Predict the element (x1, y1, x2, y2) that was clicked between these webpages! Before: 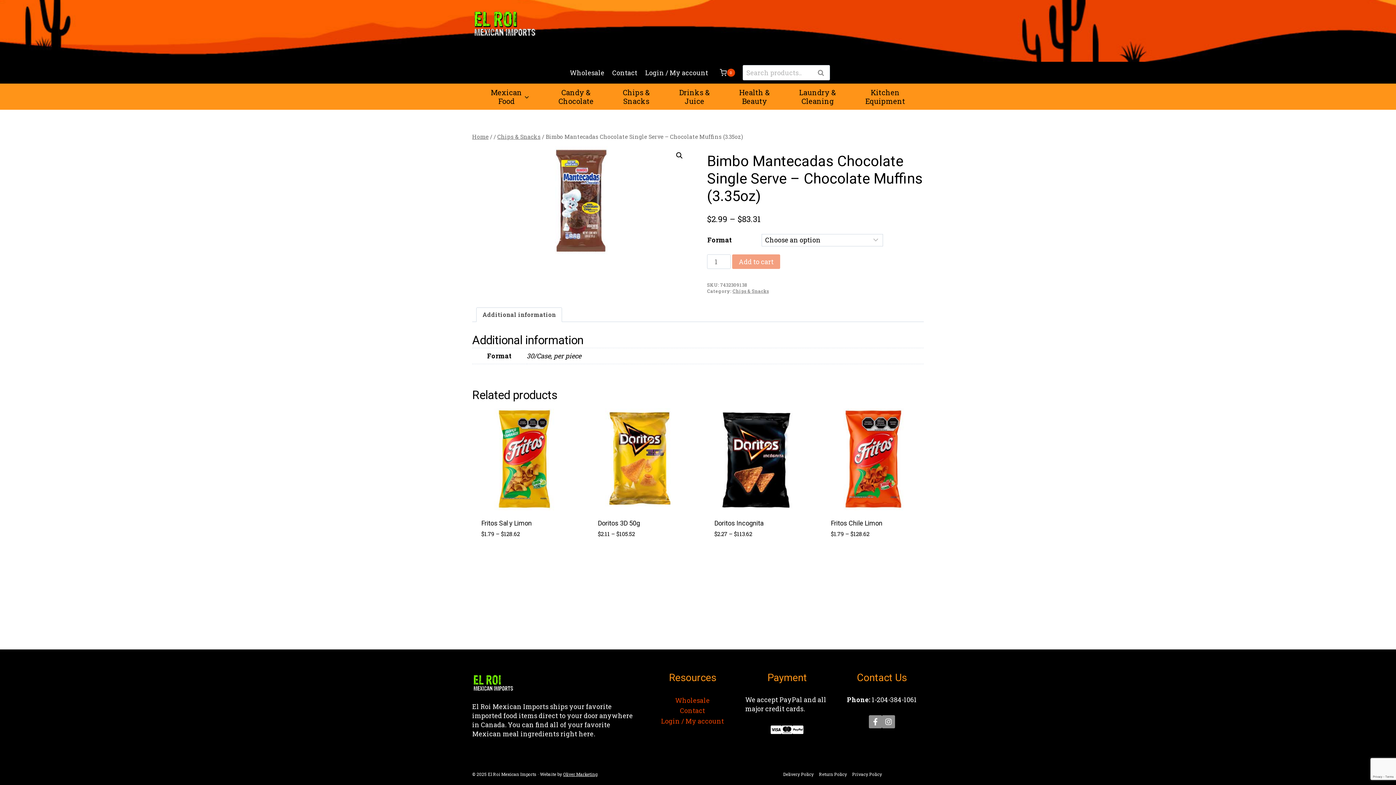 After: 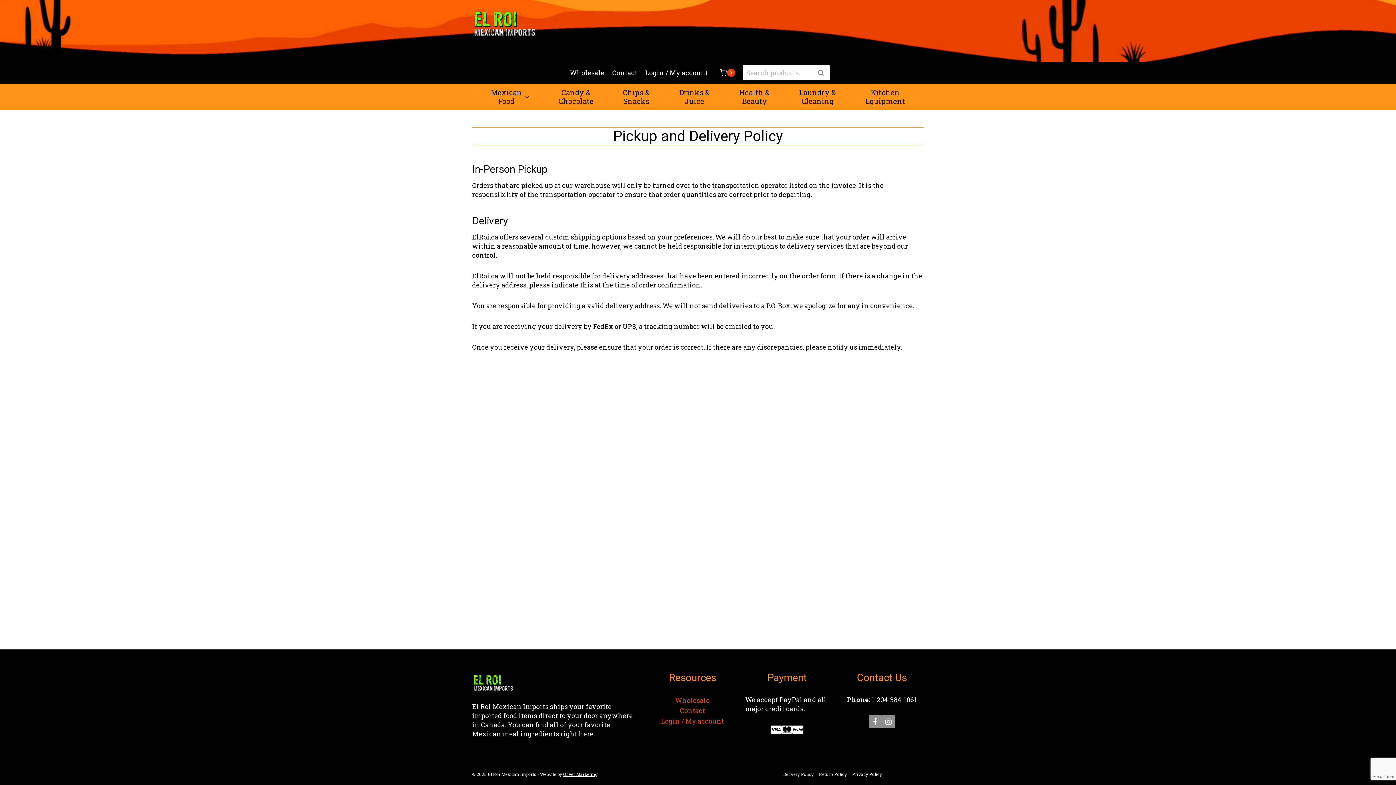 Action: bbox: (780, 772, 816, 777) label: Delivery Policy